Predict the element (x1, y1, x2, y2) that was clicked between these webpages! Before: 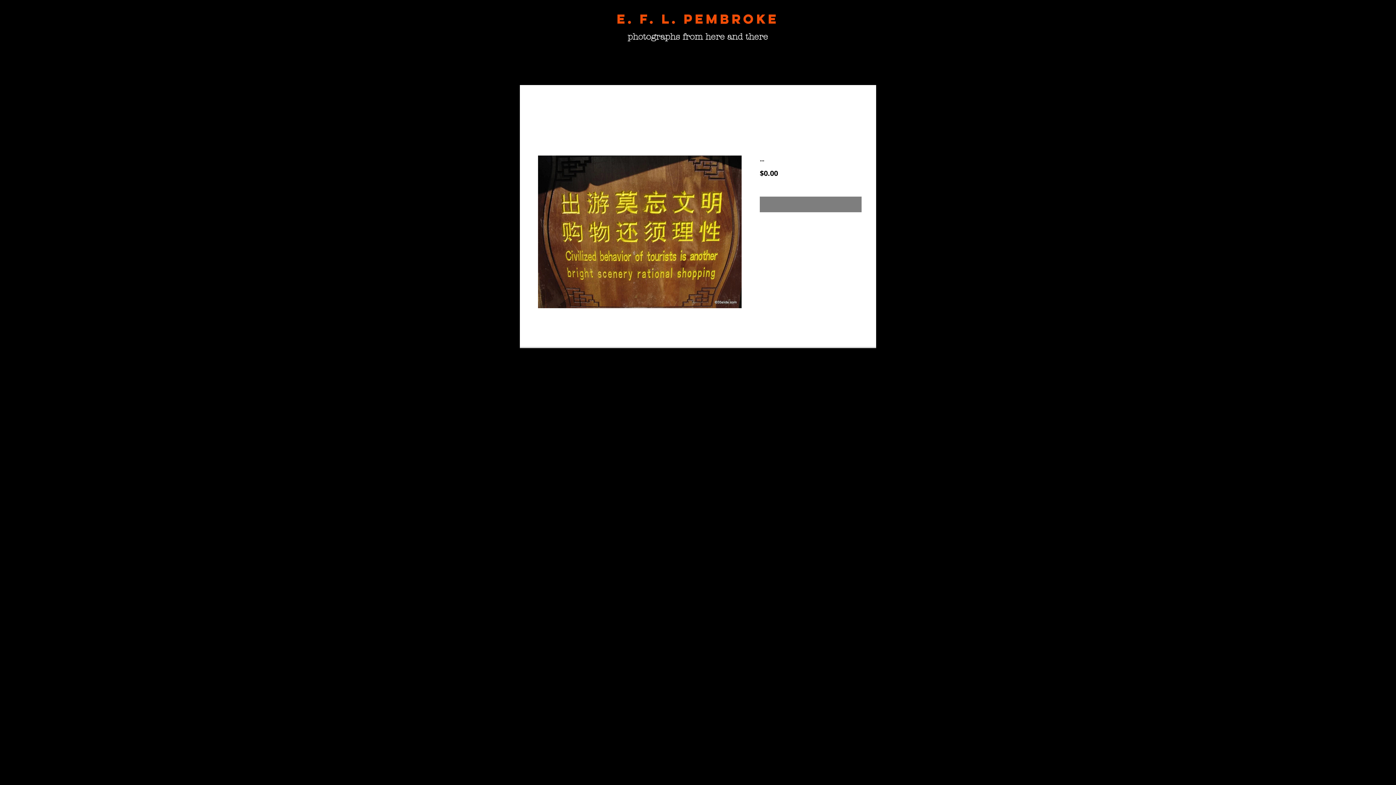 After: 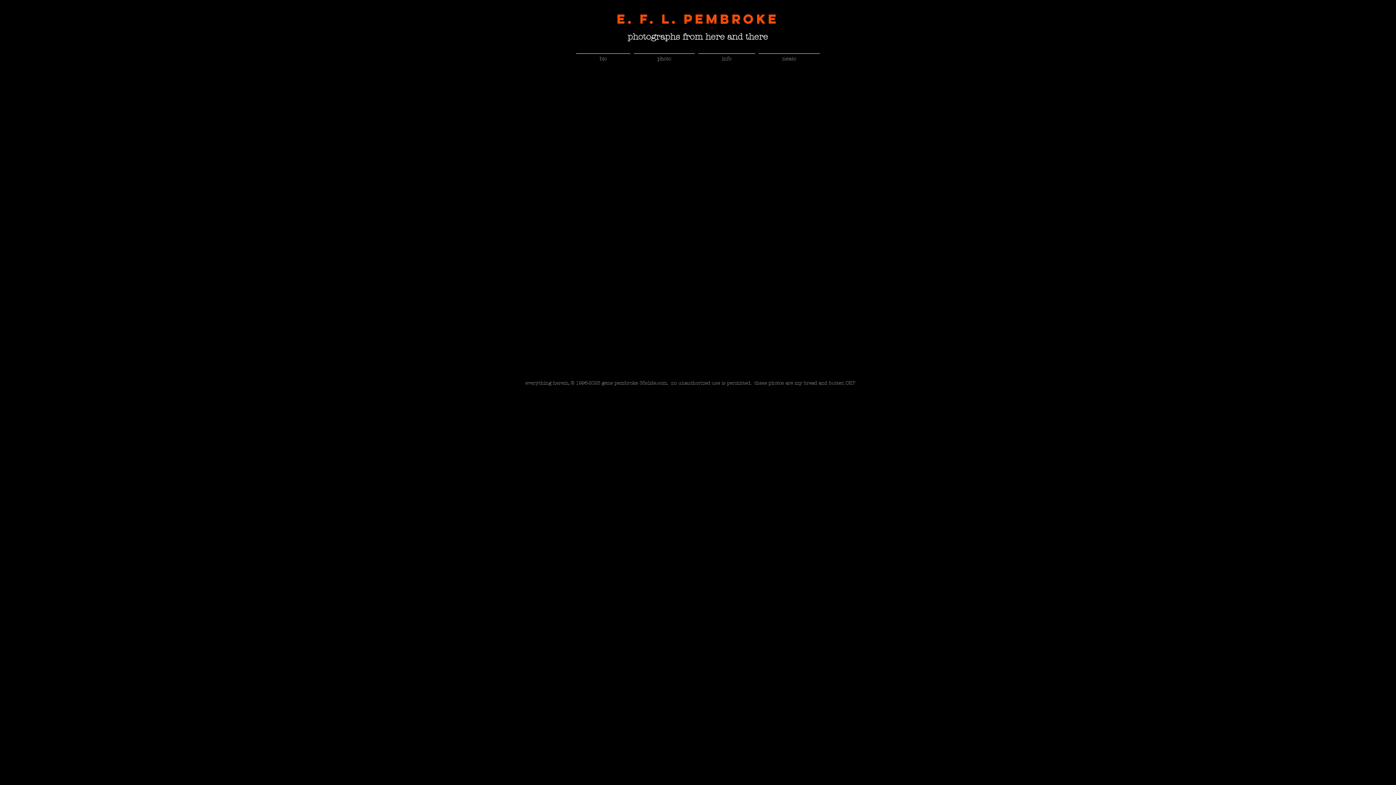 Action: bbox: (616, 11, 779, 26) label: E. F. L. pembroke